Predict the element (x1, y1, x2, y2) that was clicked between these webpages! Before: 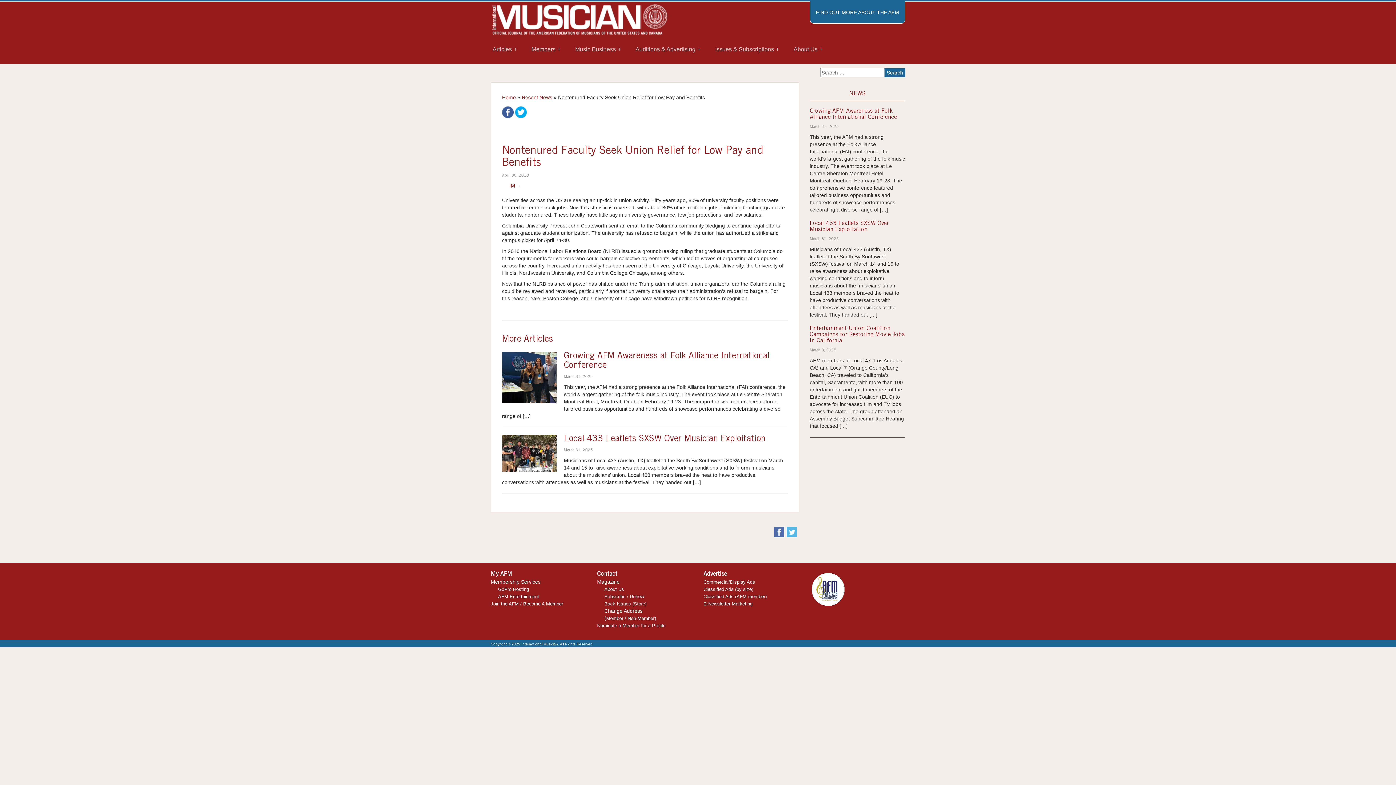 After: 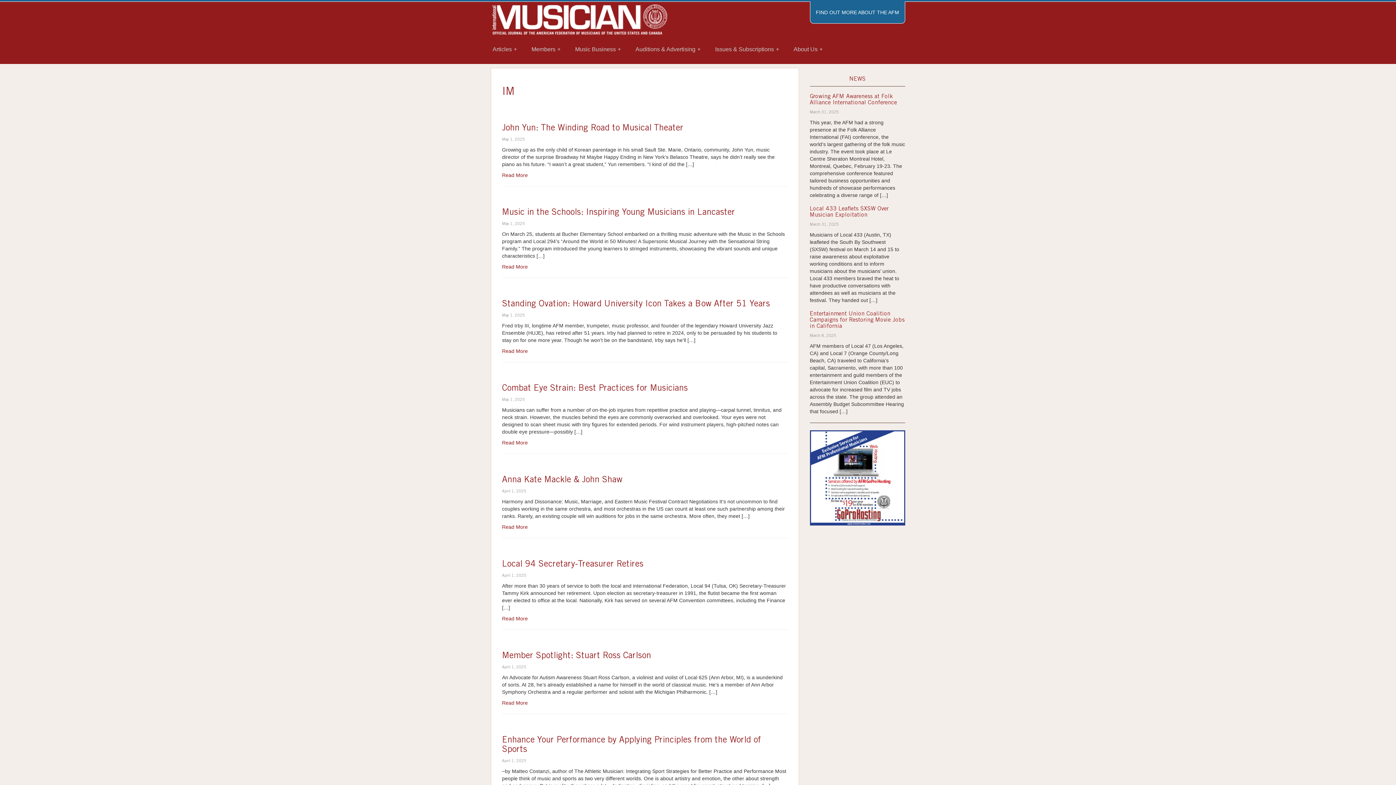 Action: bbox: (509, 182, 515, 188) label: IM